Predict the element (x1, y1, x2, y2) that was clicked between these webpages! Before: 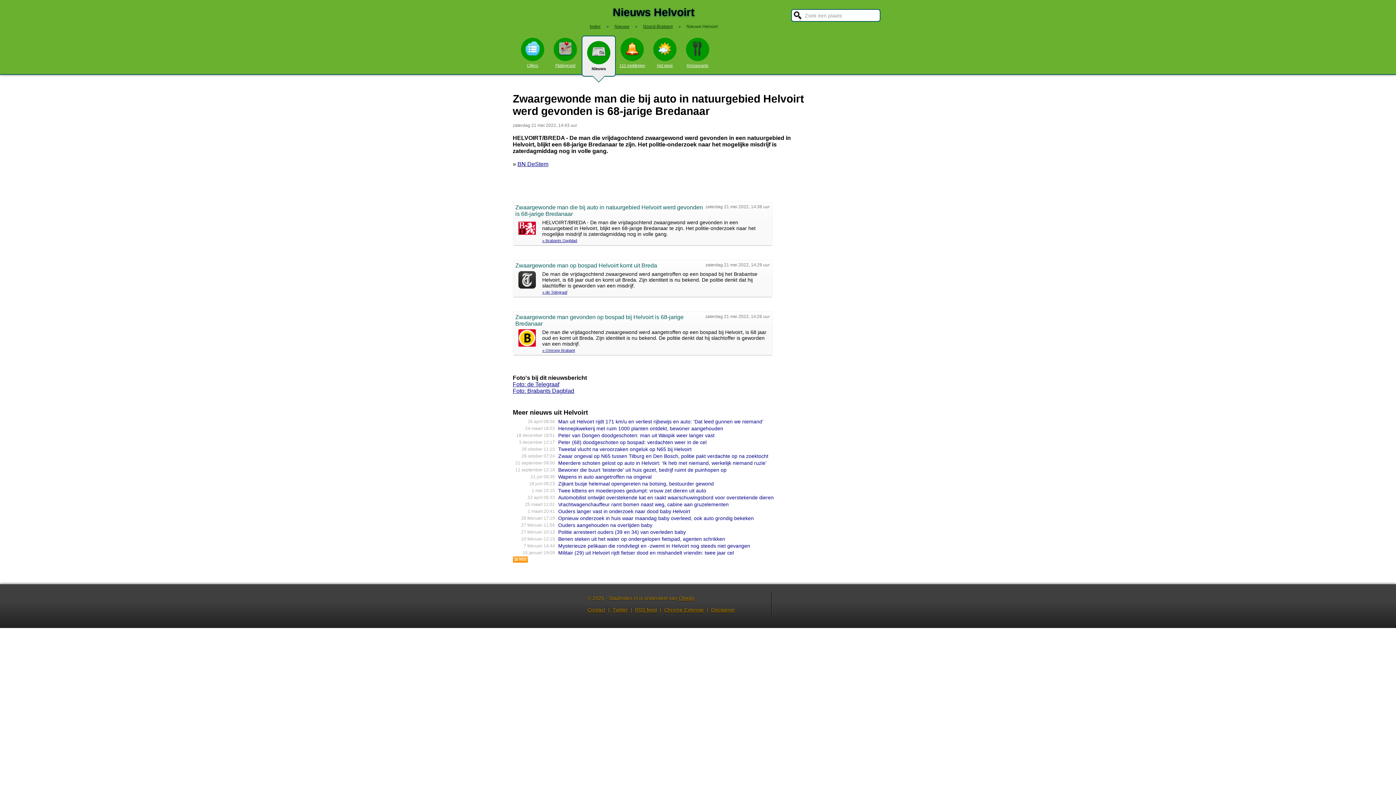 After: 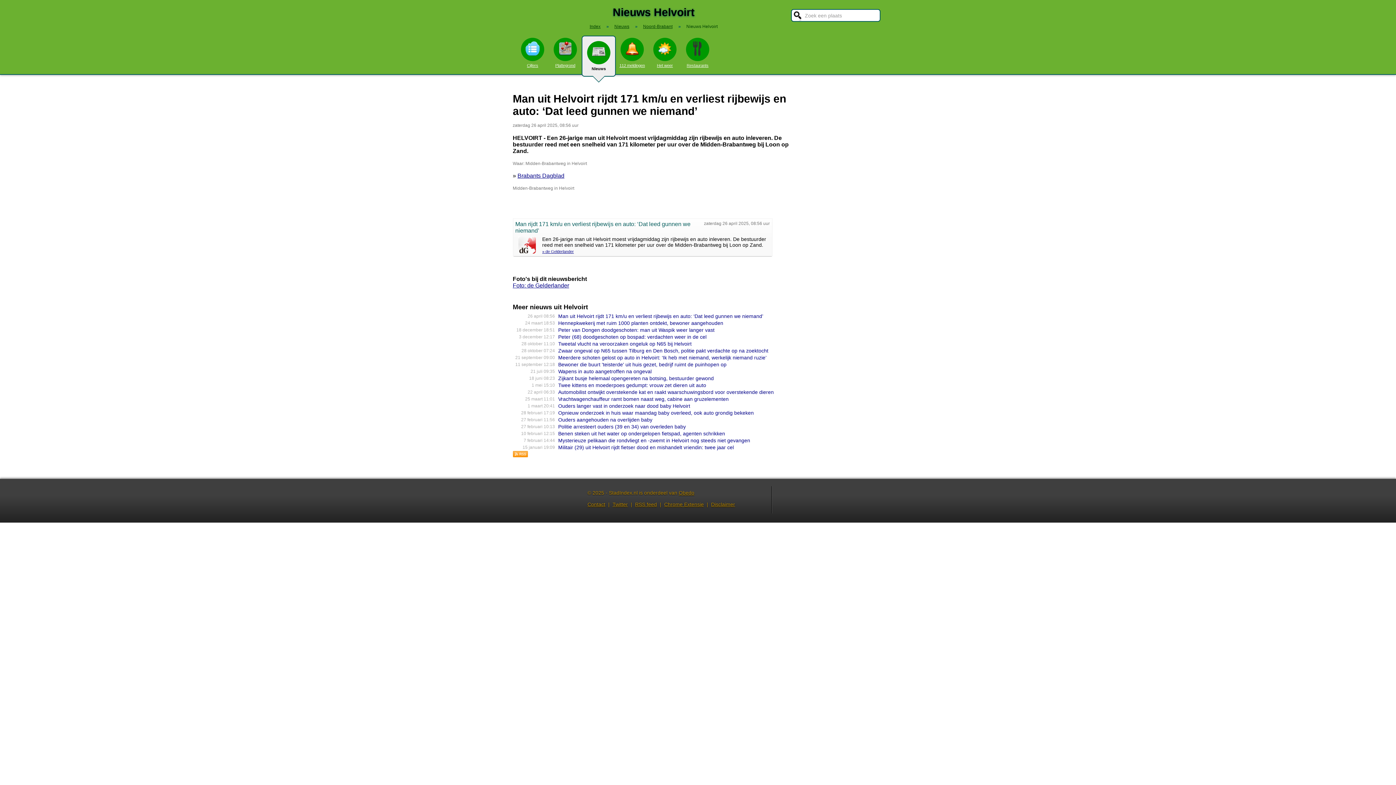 Action: bbox: (558, 418, 763, 424) label: Man uit Helvoirt rijdt 171 km/u en verliest rijbewijs en auto: ‘Dat leed gunnen we niemand’